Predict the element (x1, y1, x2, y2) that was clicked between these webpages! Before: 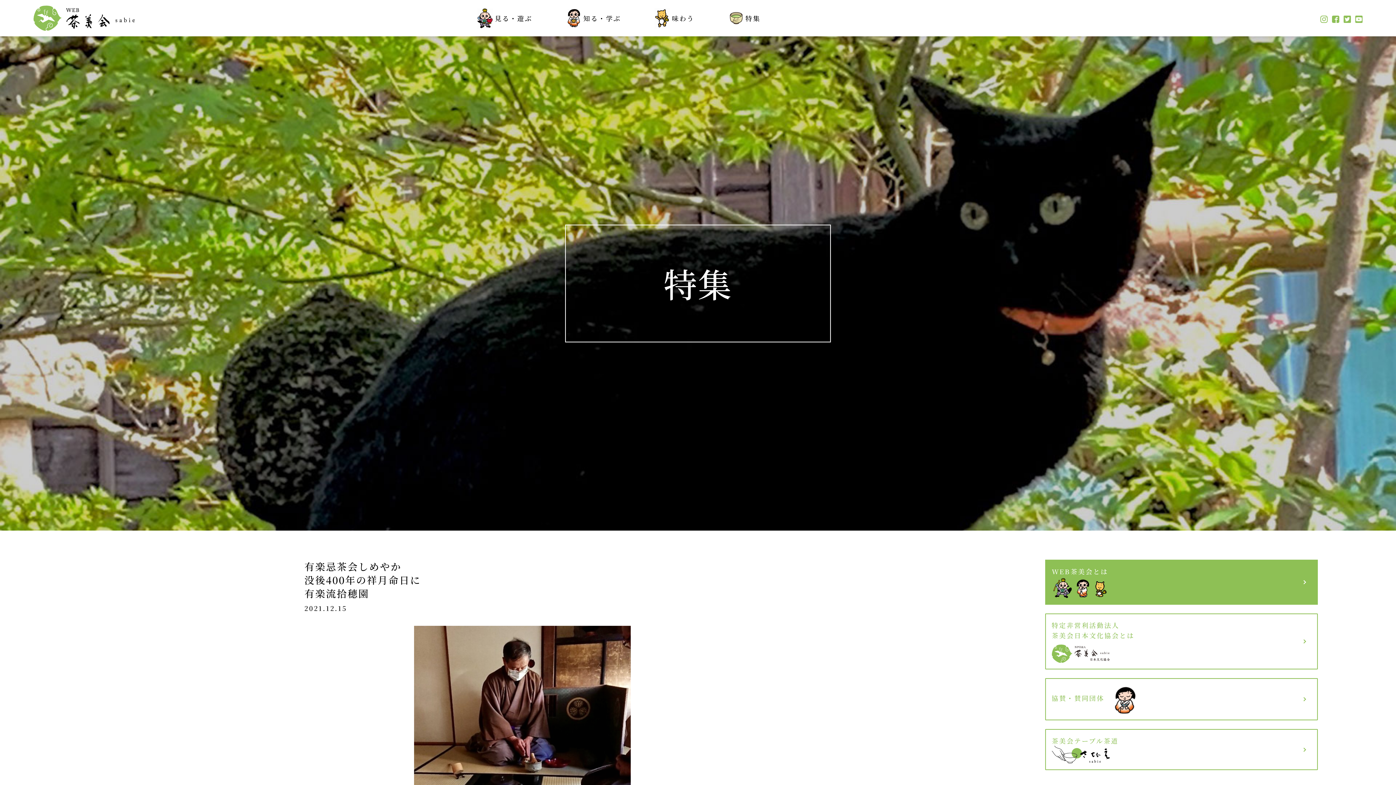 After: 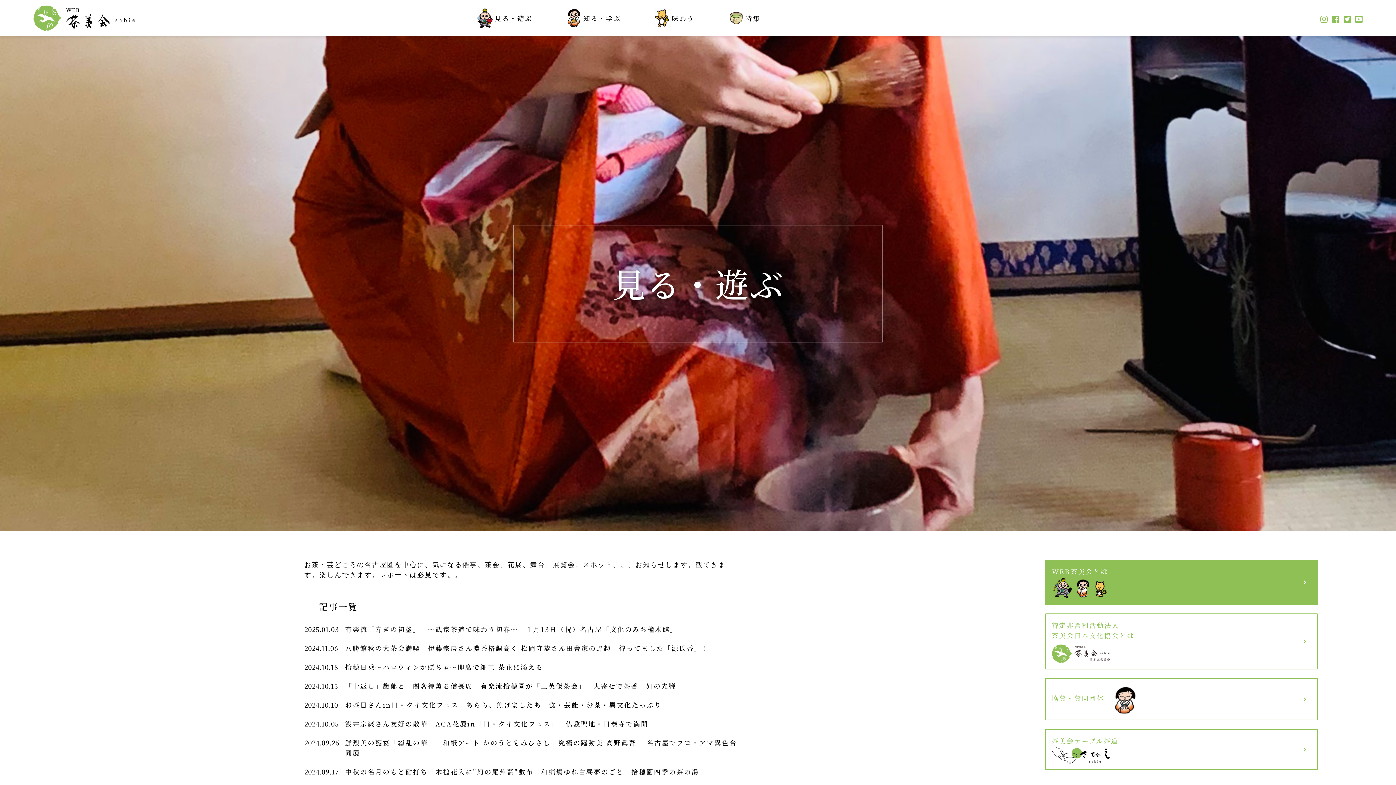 Action: label: 見る・遊ぶ bbox: (477, 8, 532, 28)